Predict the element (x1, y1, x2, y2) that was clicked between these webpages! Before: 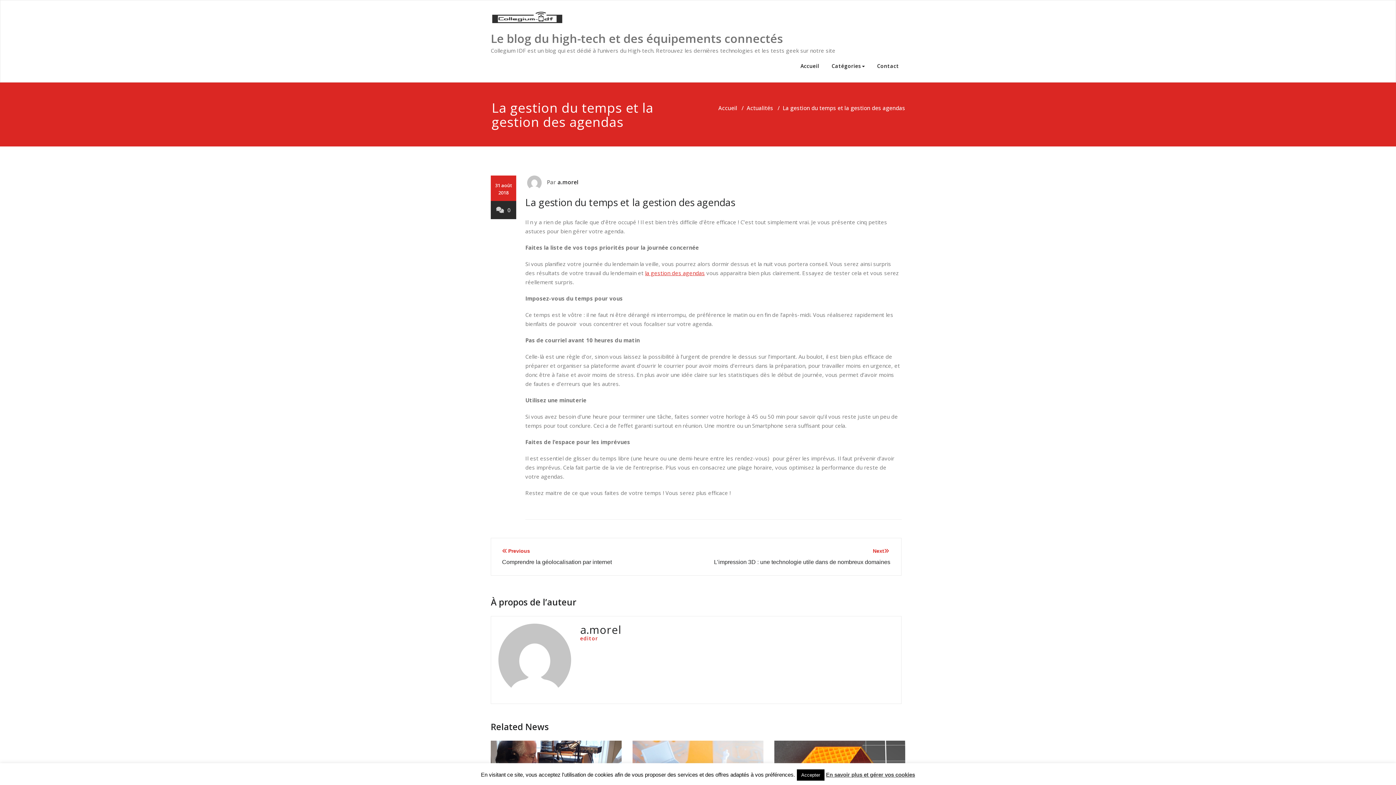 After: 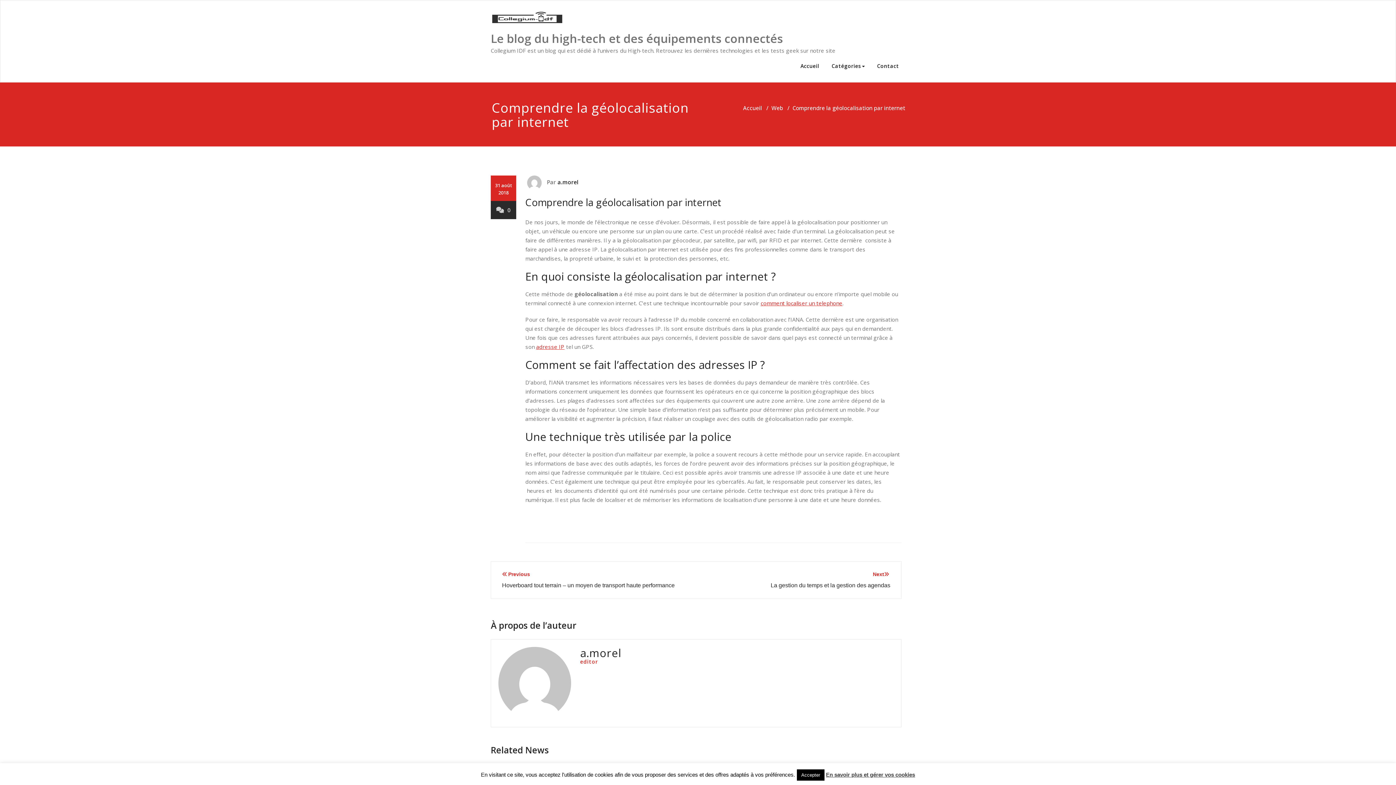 Action: label: Previous
Comprendre la géolocalisation par internet bbox: (502, 547, 612, 566)